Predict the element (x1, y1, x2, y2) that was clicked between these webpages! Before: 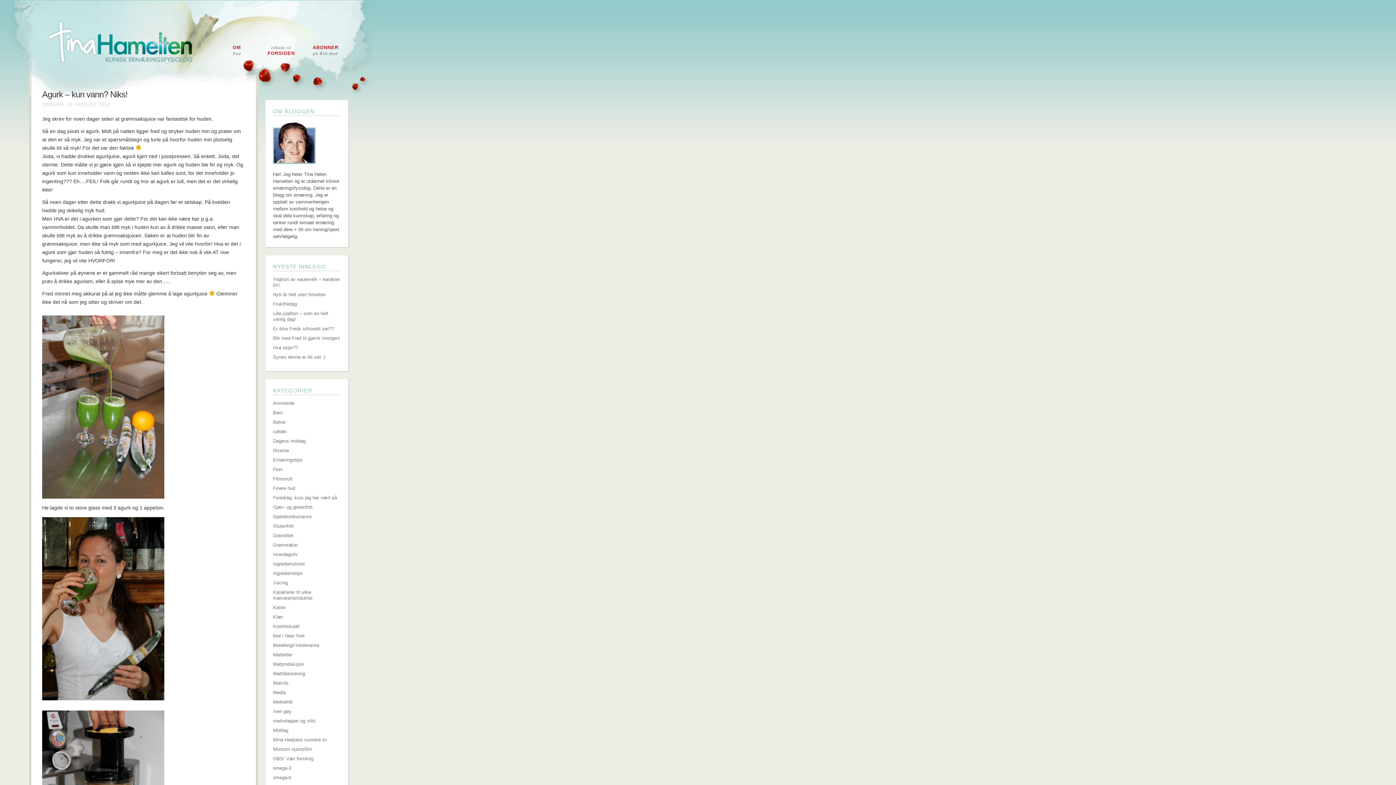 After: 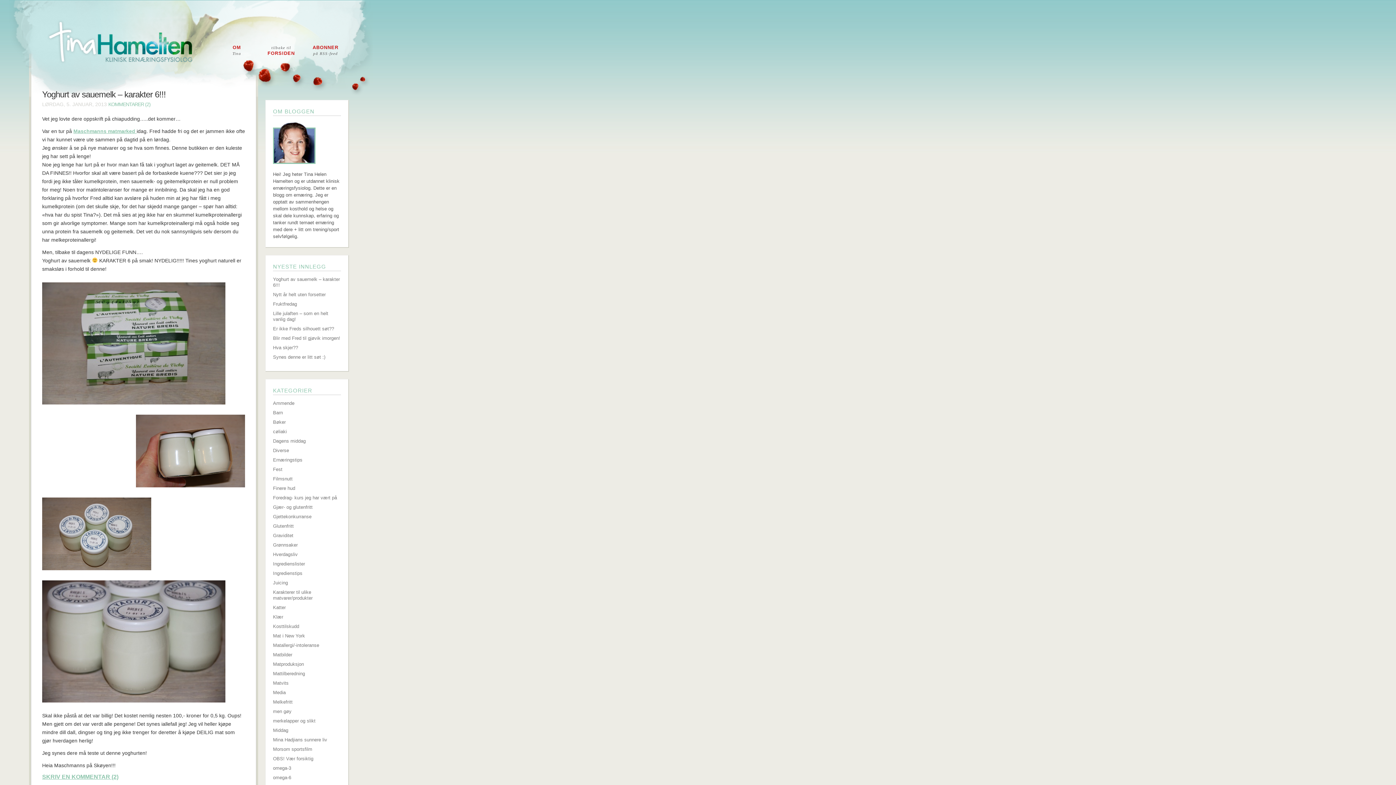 Action: label: Ingredienstips bbox: (273, 570, 341, 576)